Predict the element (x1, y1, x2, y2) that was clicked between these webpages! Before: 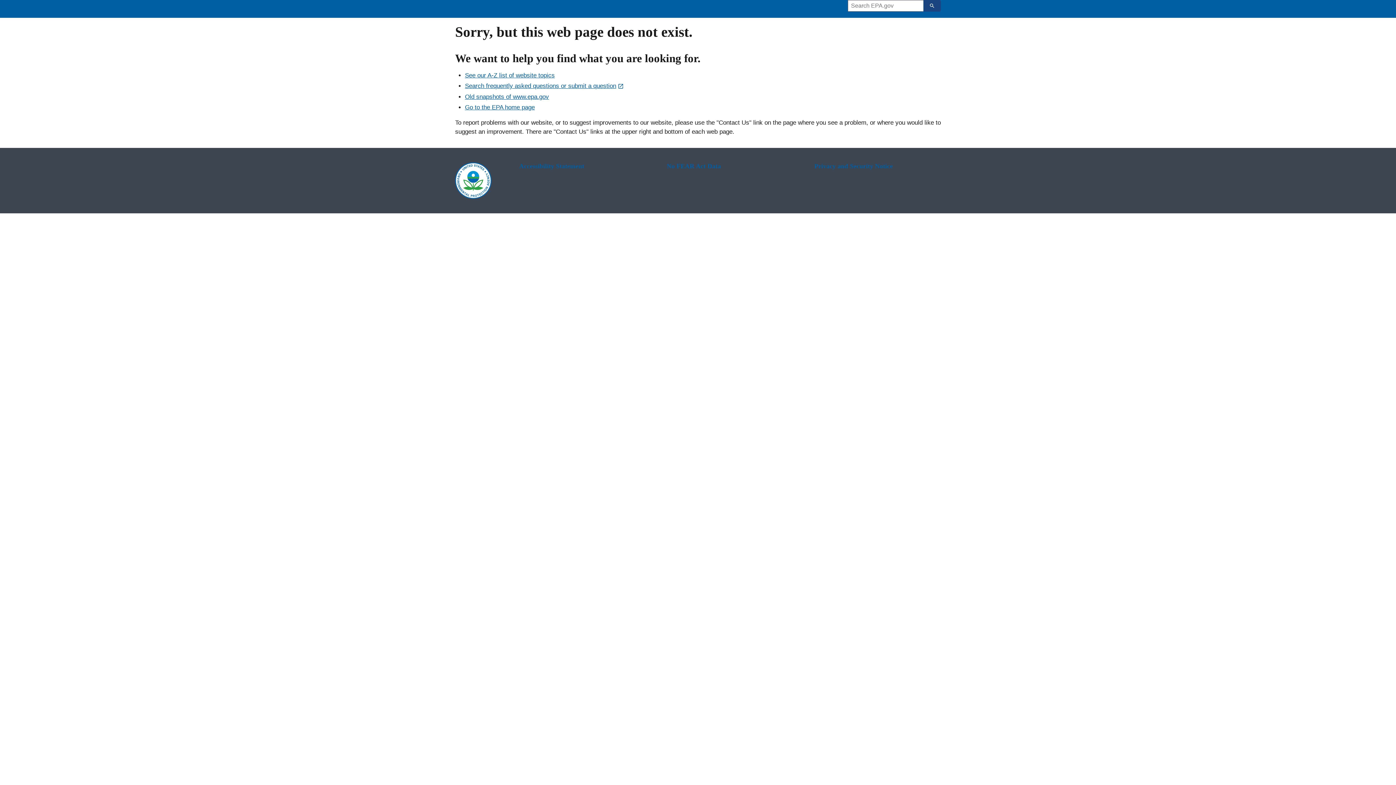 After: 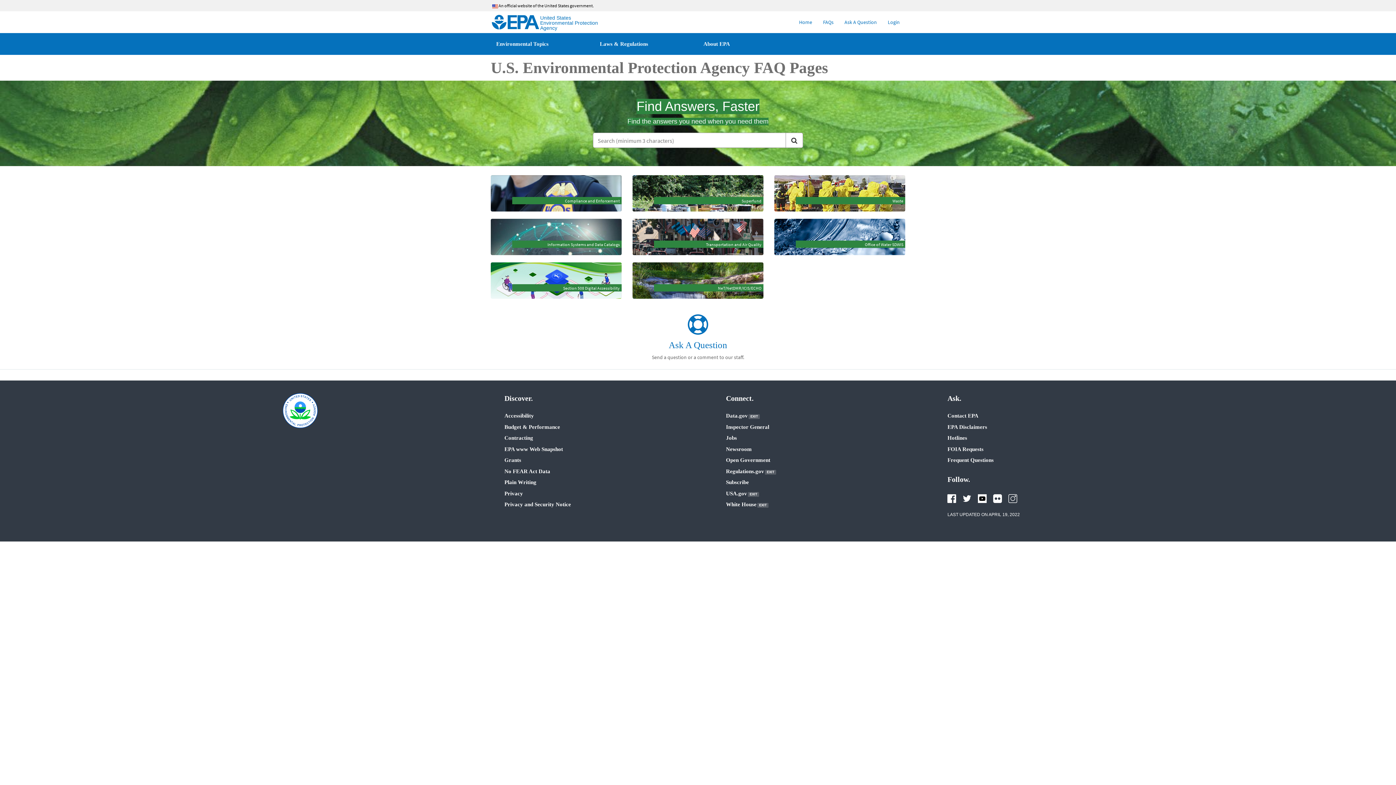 Action: label: Search frequently asked questions or submit a question bbox: (465, 82, 624, 89)